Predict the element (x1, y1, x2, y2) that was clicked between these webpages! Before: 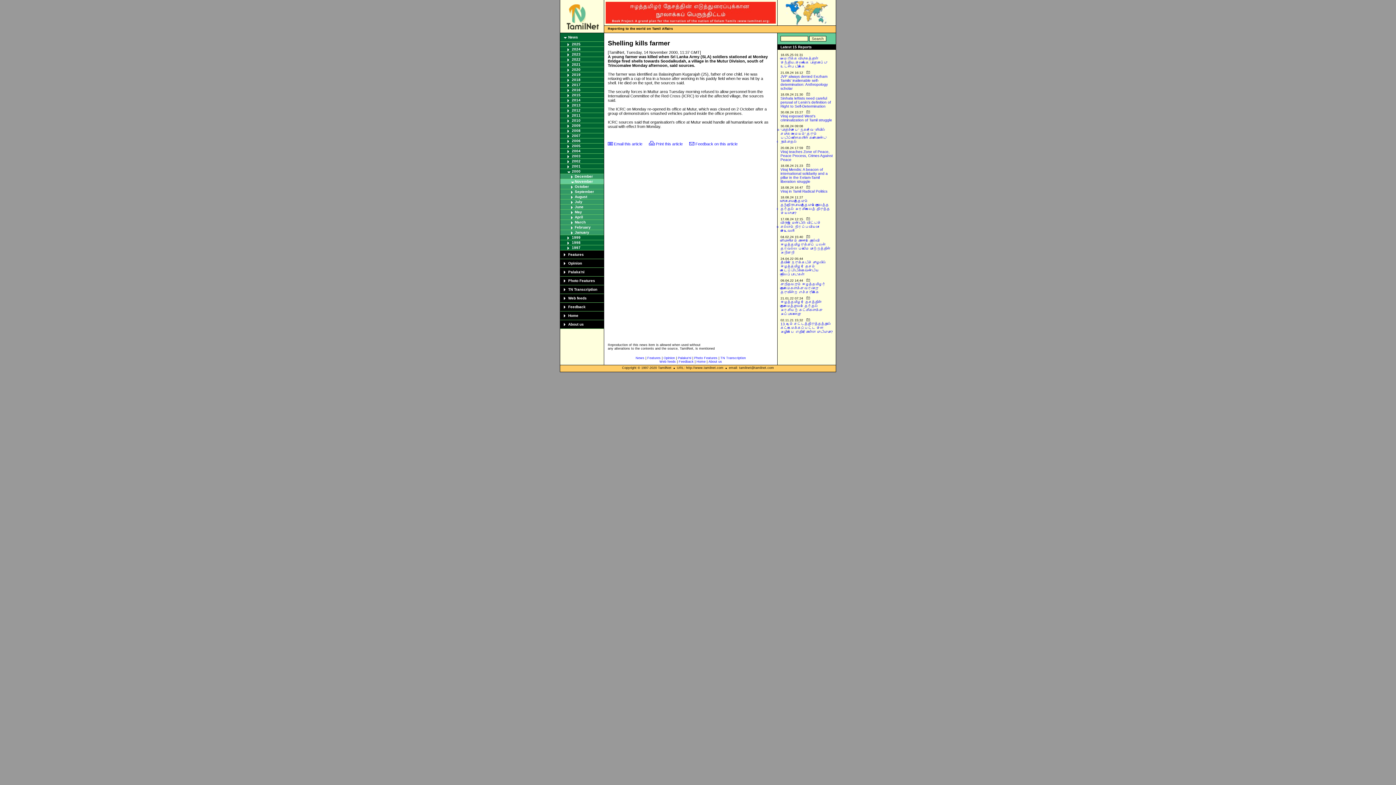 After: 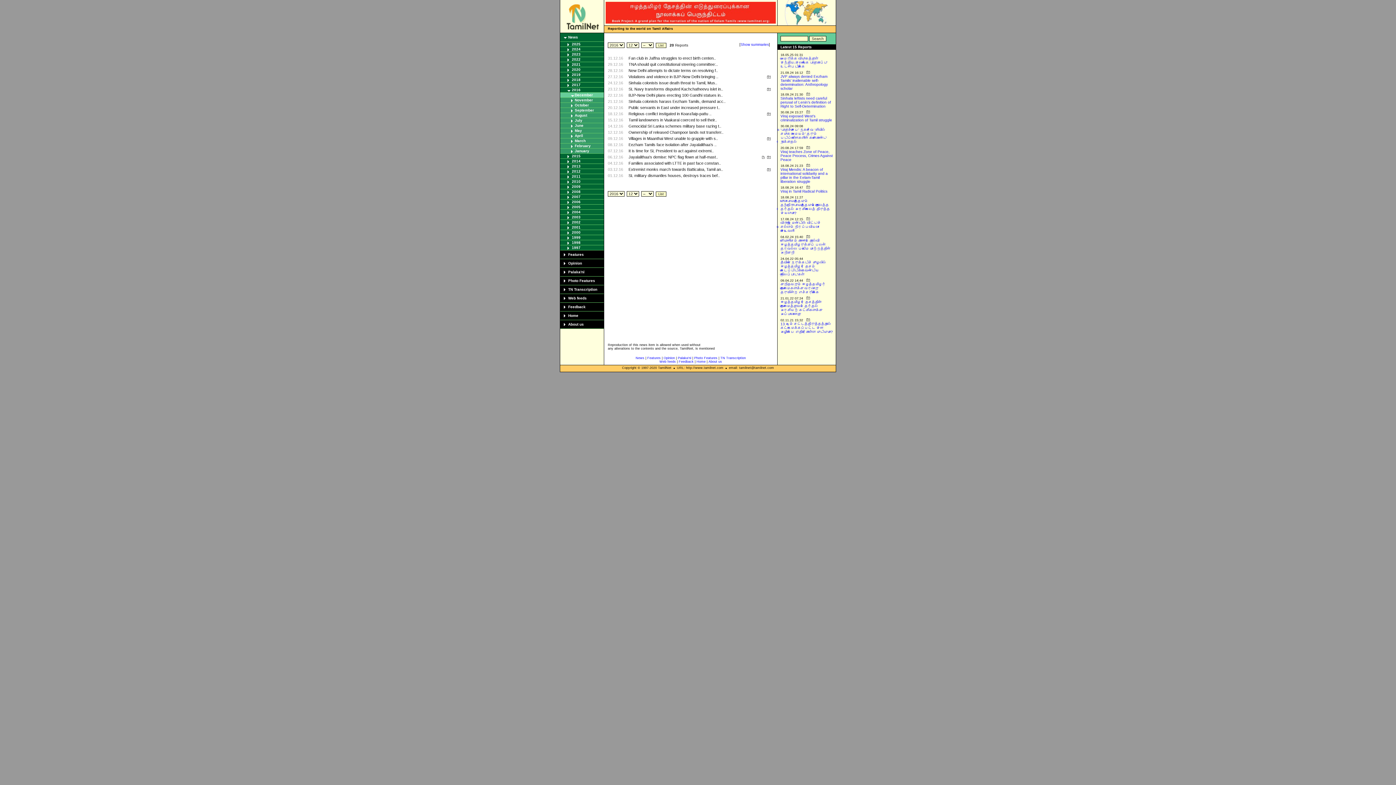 Action: bbox: (572, 88, 580, 92) label: 2016